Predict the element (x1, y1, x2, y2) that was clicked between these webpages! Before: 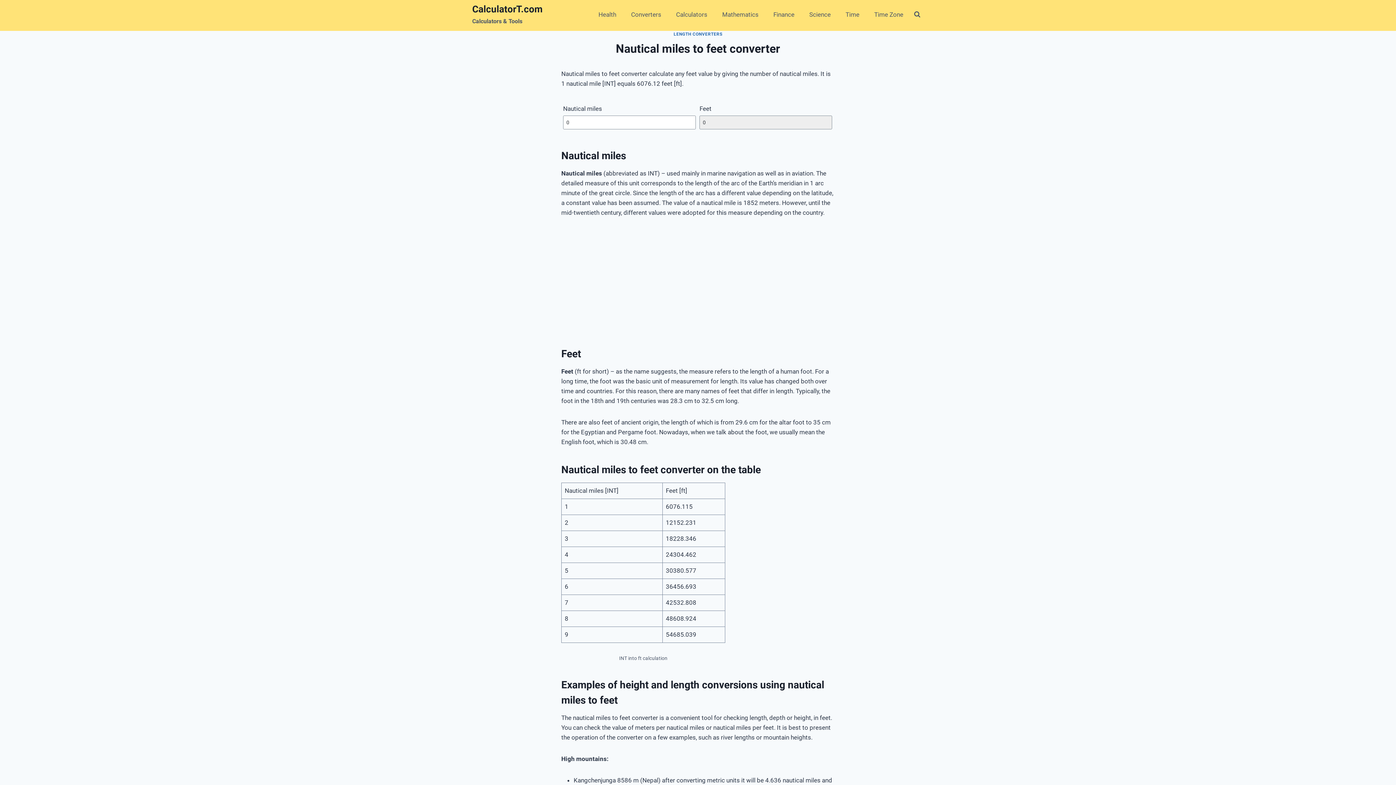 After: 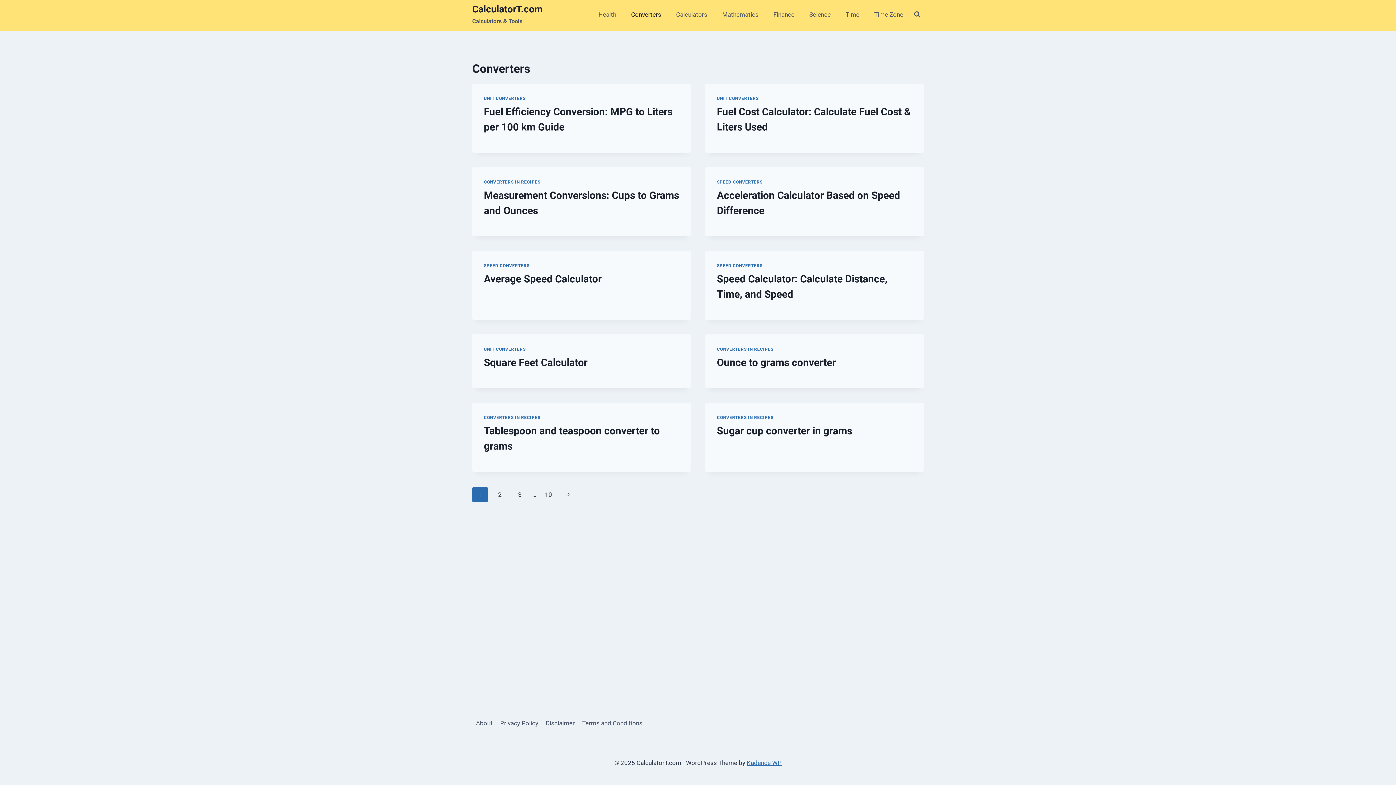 Action: bbox: (627, 5, 665, 23) label: Converters